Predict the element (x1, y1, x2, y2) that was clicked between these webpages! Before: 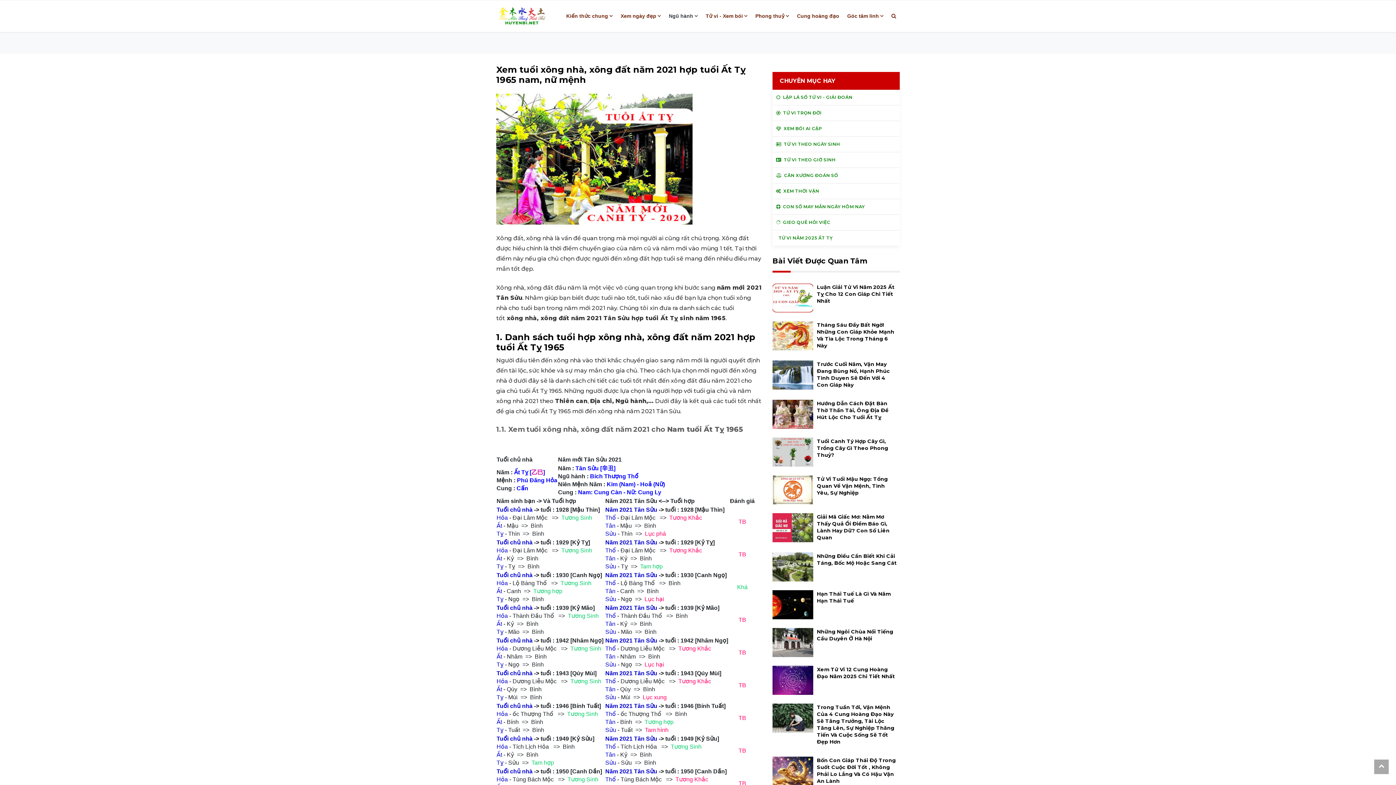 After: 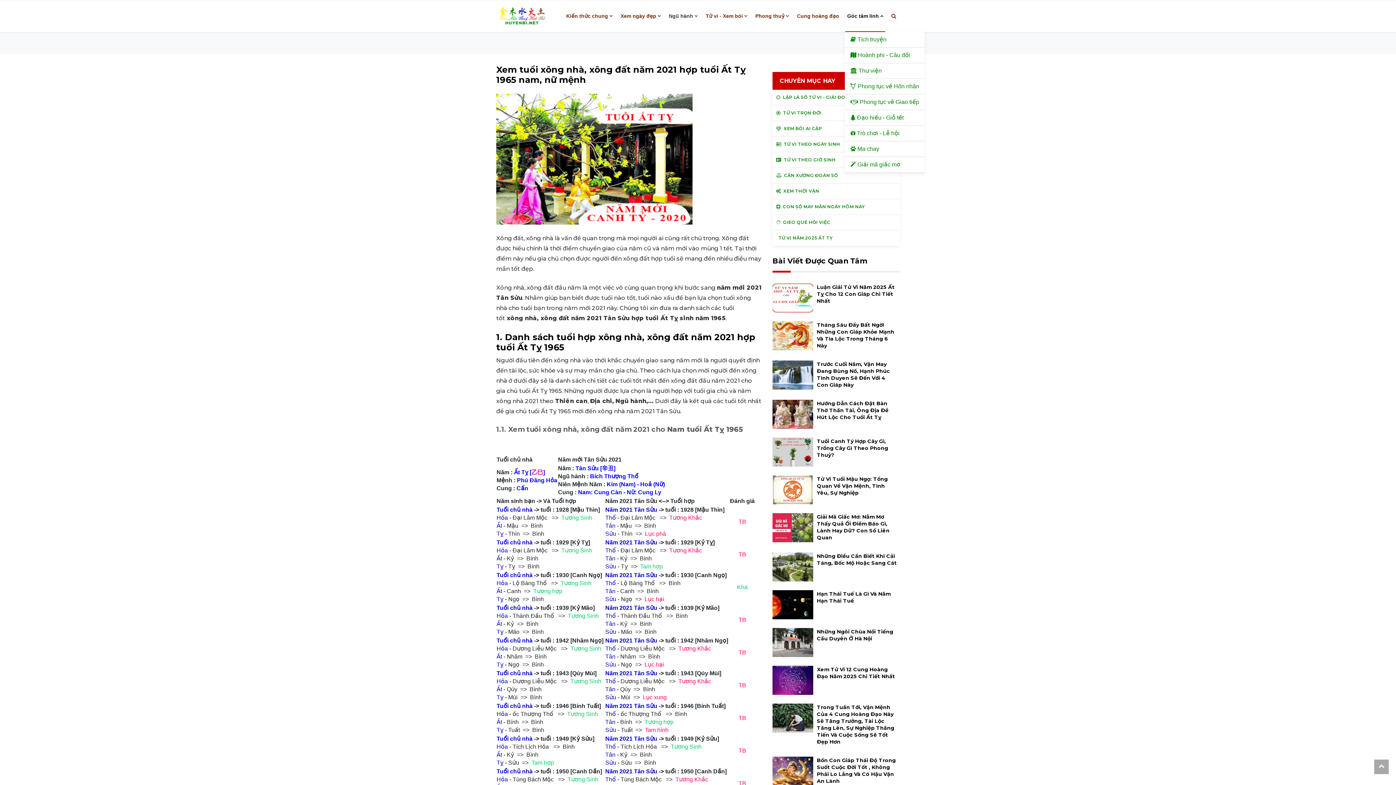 Action: label: Góc tâm linh bbox: (845, 0, 885, 32)